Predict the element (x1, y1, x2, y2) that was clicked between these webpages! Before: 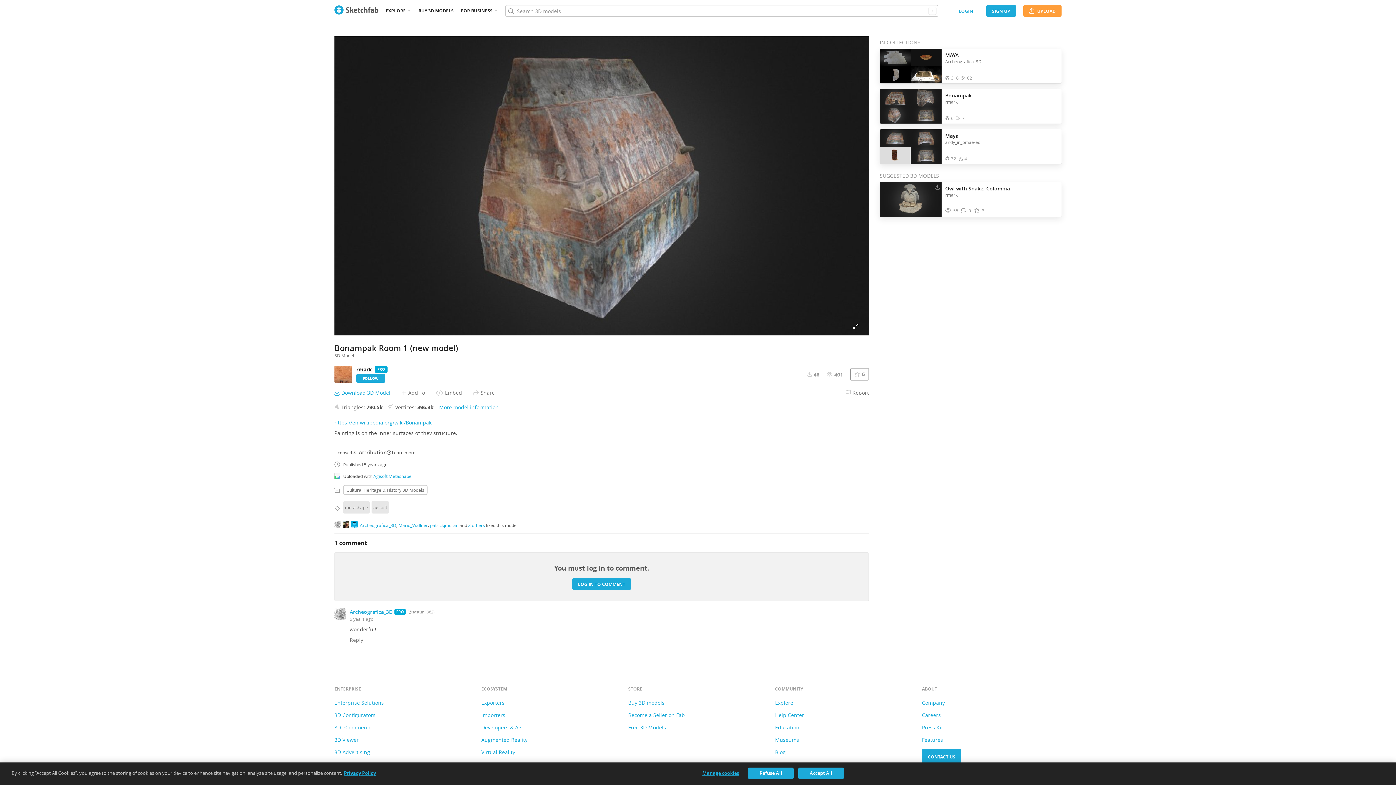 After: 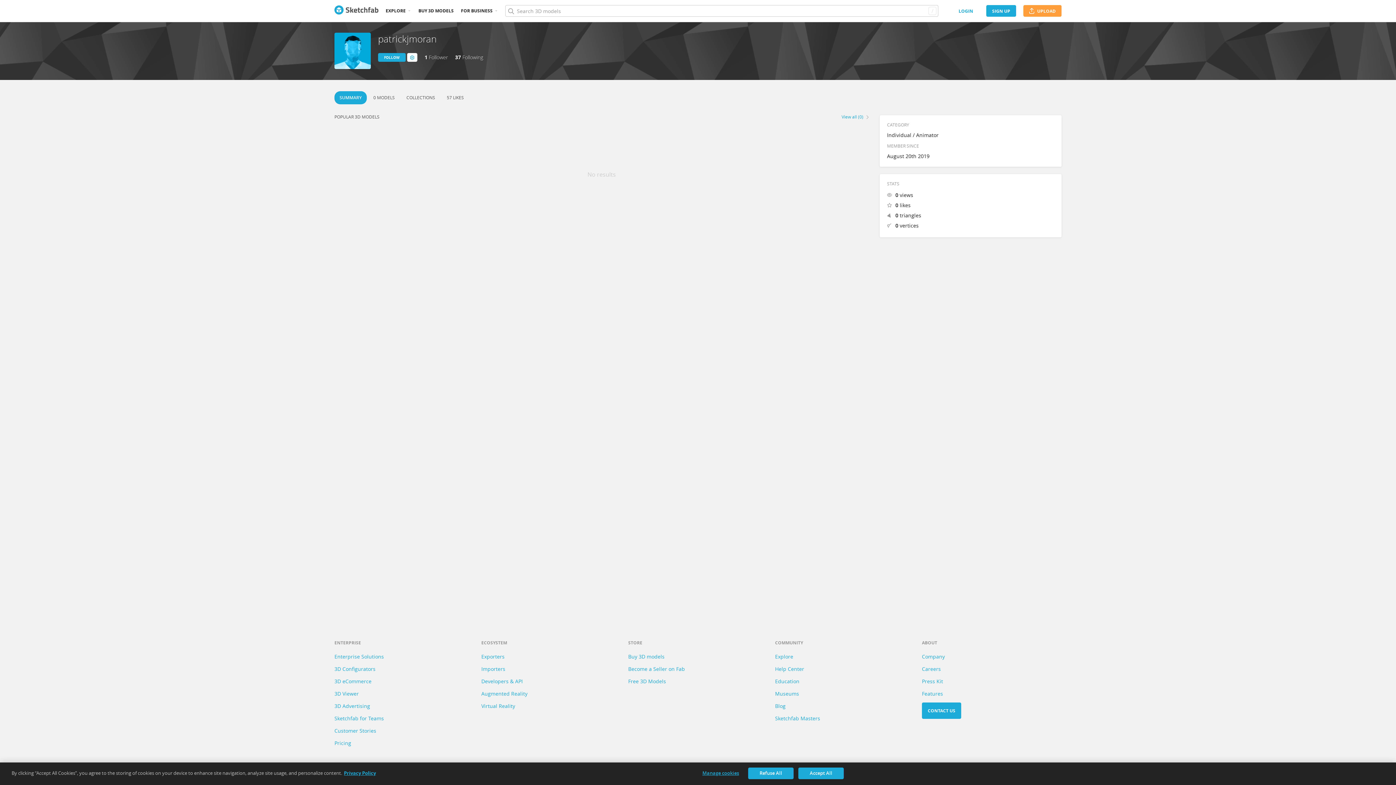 Action: bbox: (430, 522, 458, 528) label: patrickjmoran